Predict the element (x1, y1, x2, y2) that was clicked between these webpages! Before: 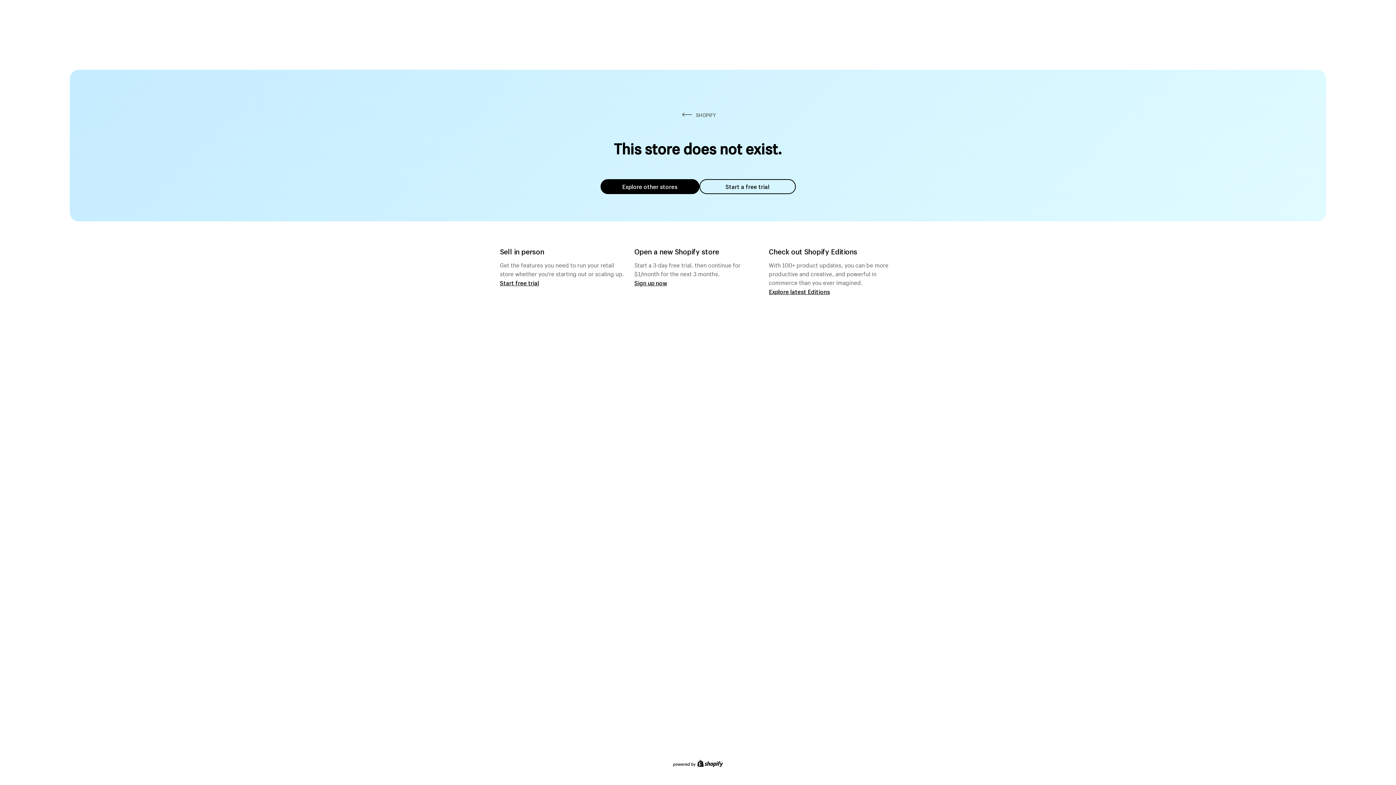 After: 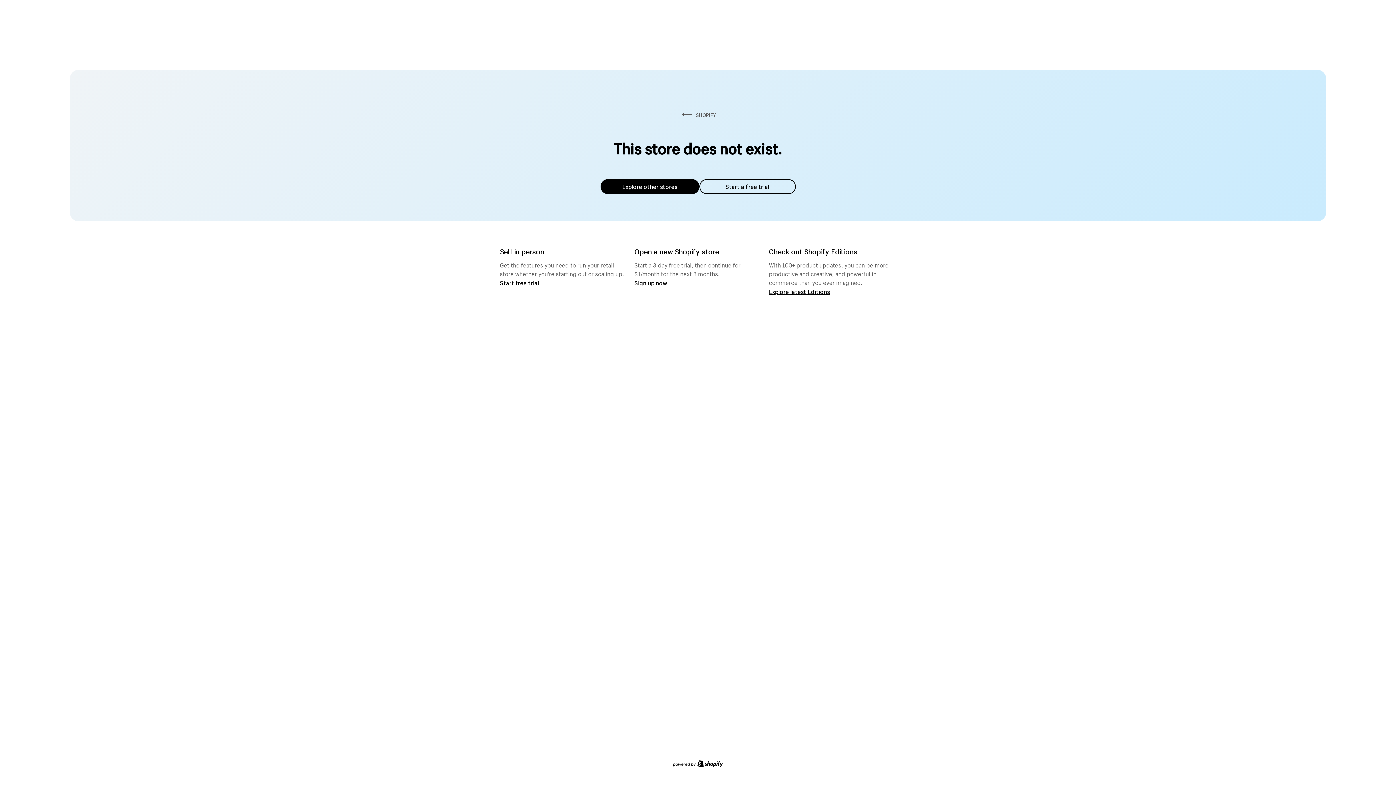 Action: bbox: (699, 179, 795, 194) label: Start a free trial